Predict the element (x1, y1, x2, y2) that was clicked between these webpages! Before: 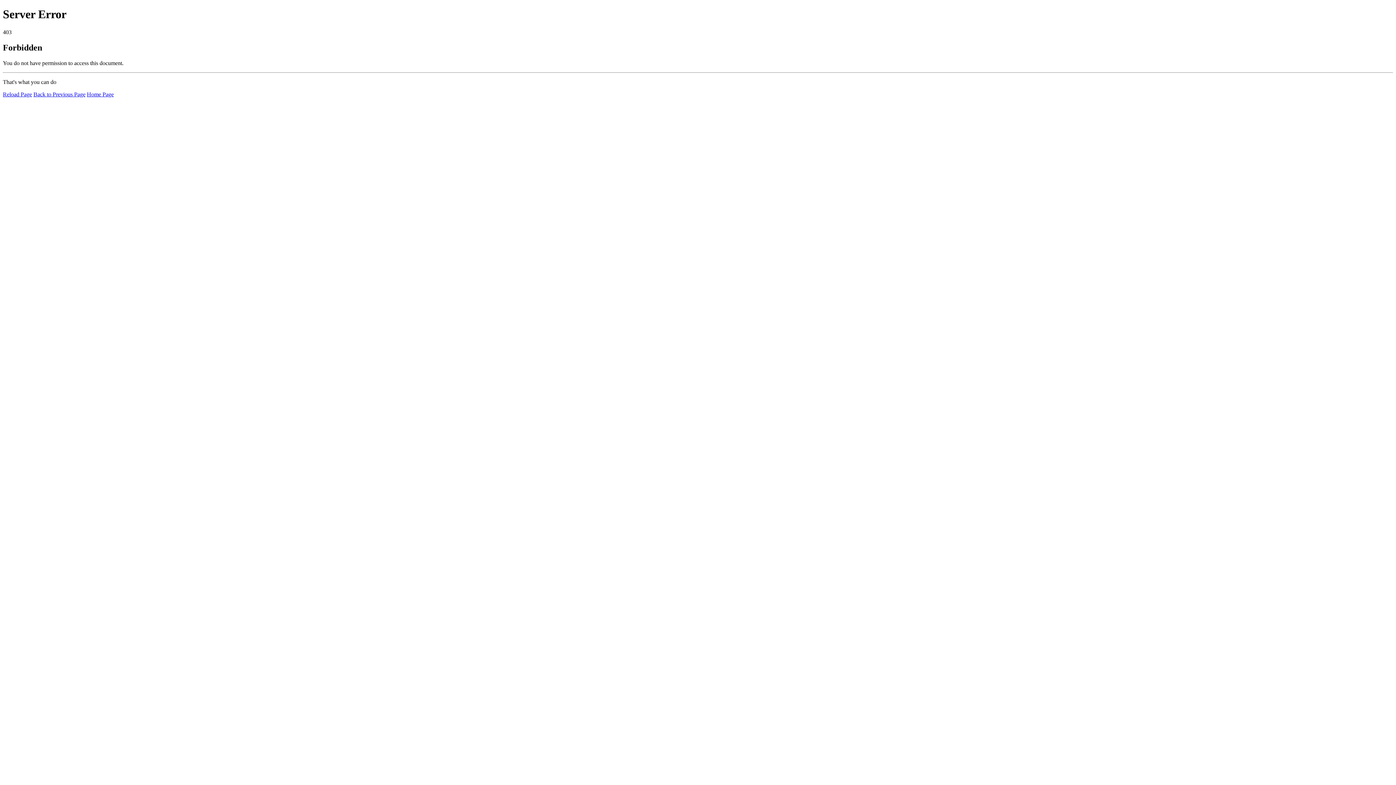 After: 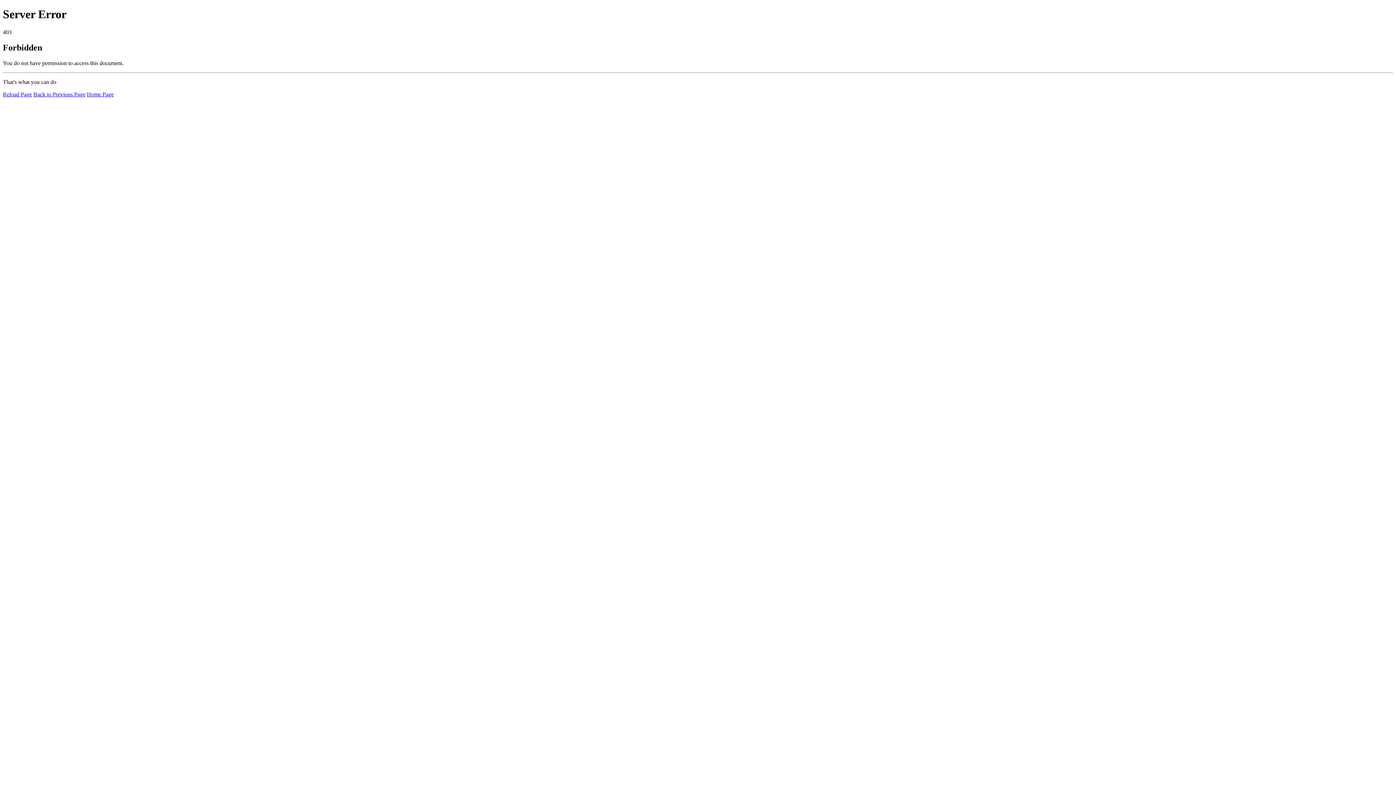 Action: bbox: (2, 91, 32, 97) label: Reload Page